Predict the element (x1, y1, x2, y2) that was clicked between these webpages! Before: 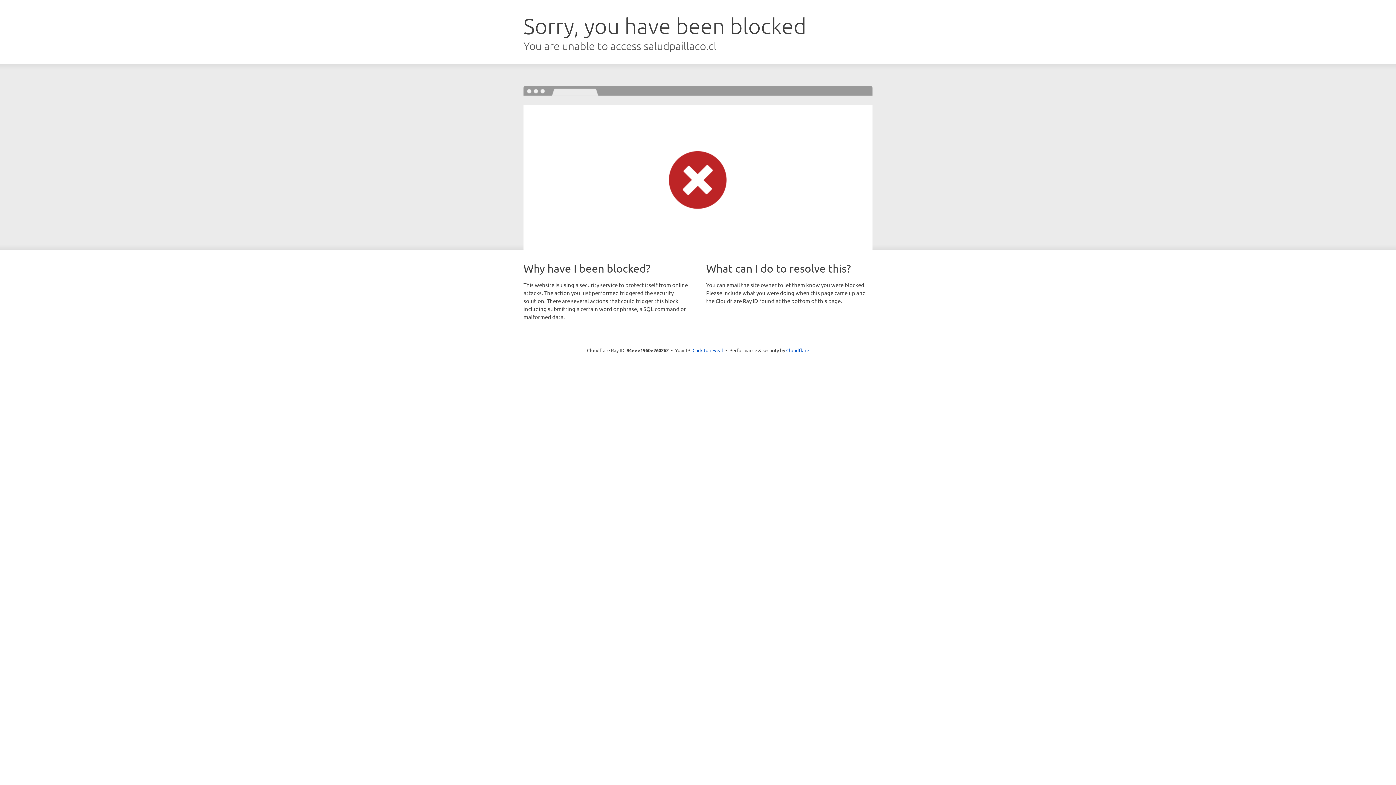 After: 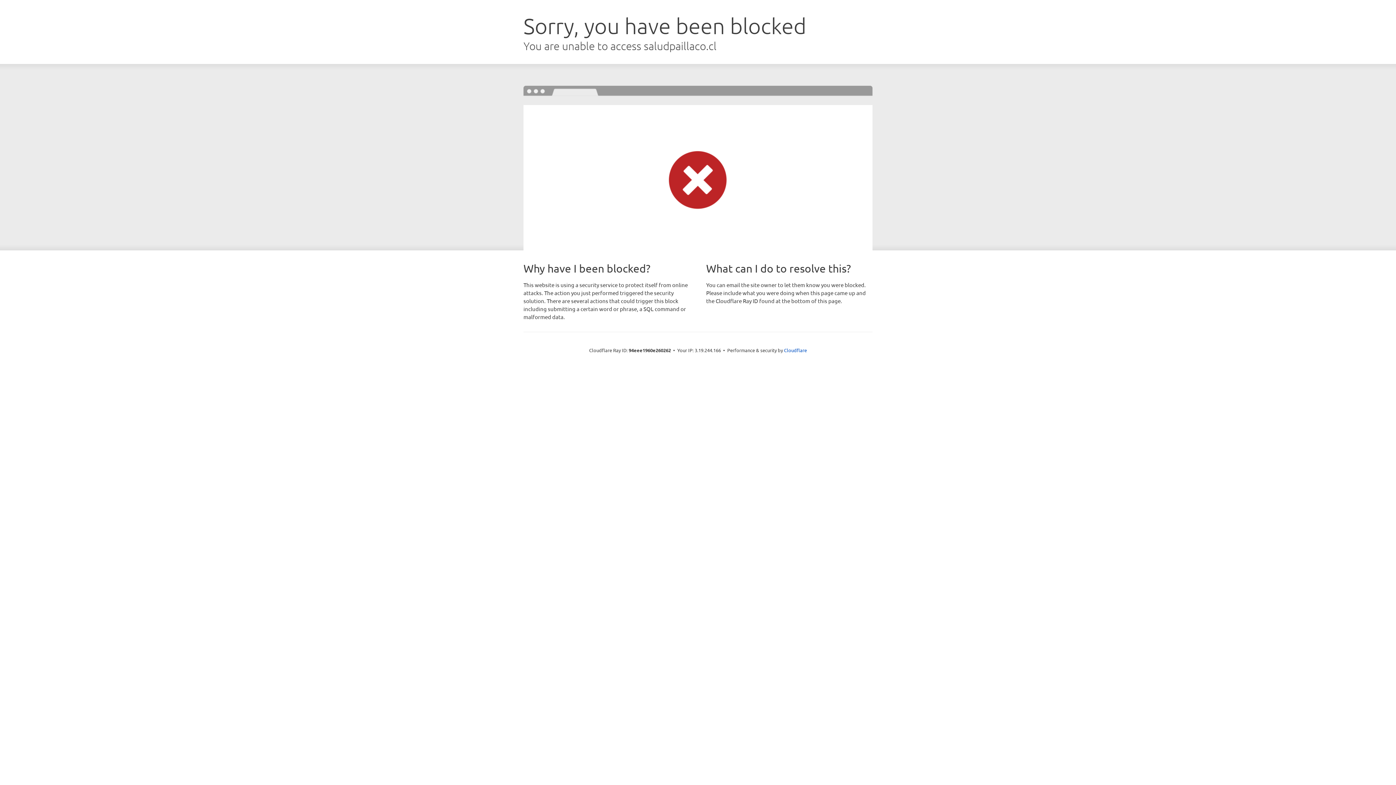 Action: label: Click to reveal bbox: (692, 346, 723, 353)